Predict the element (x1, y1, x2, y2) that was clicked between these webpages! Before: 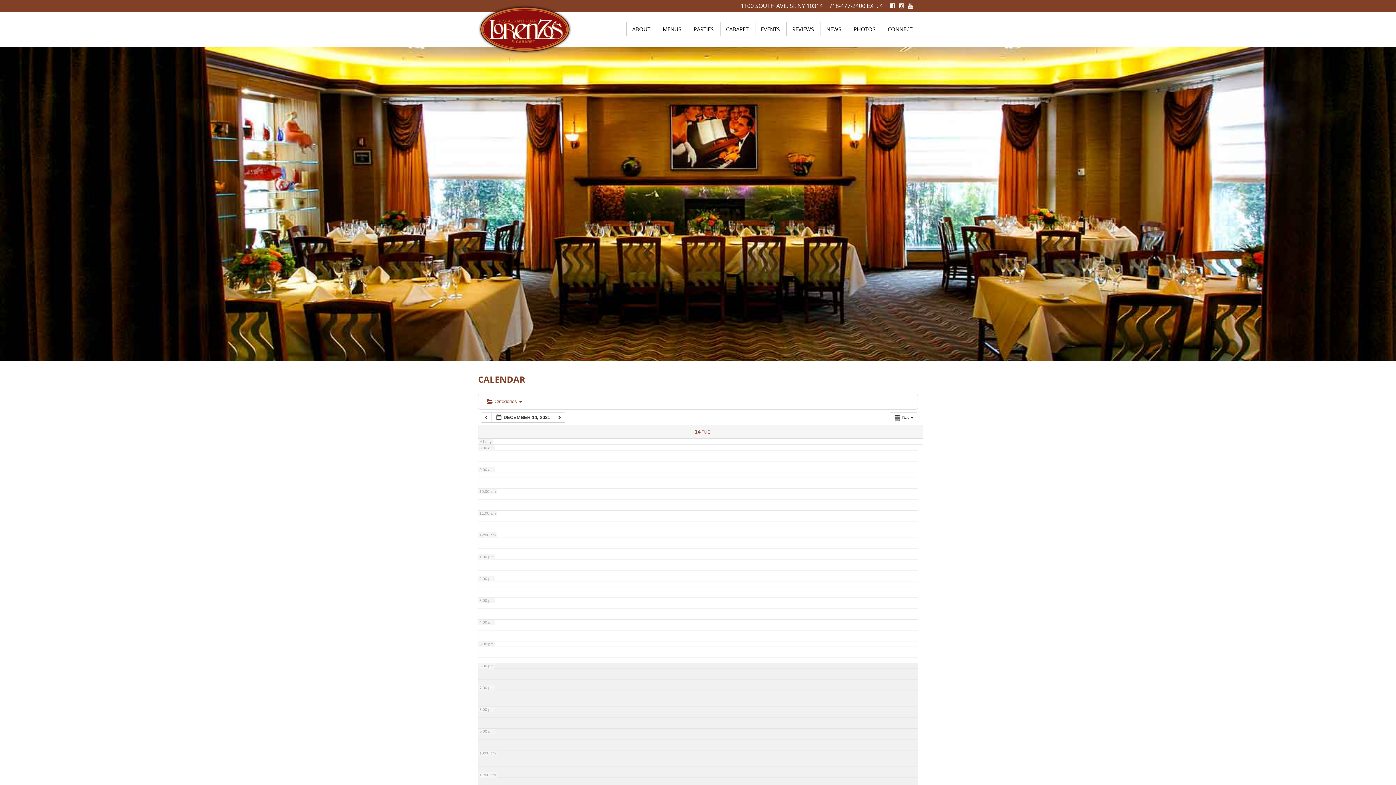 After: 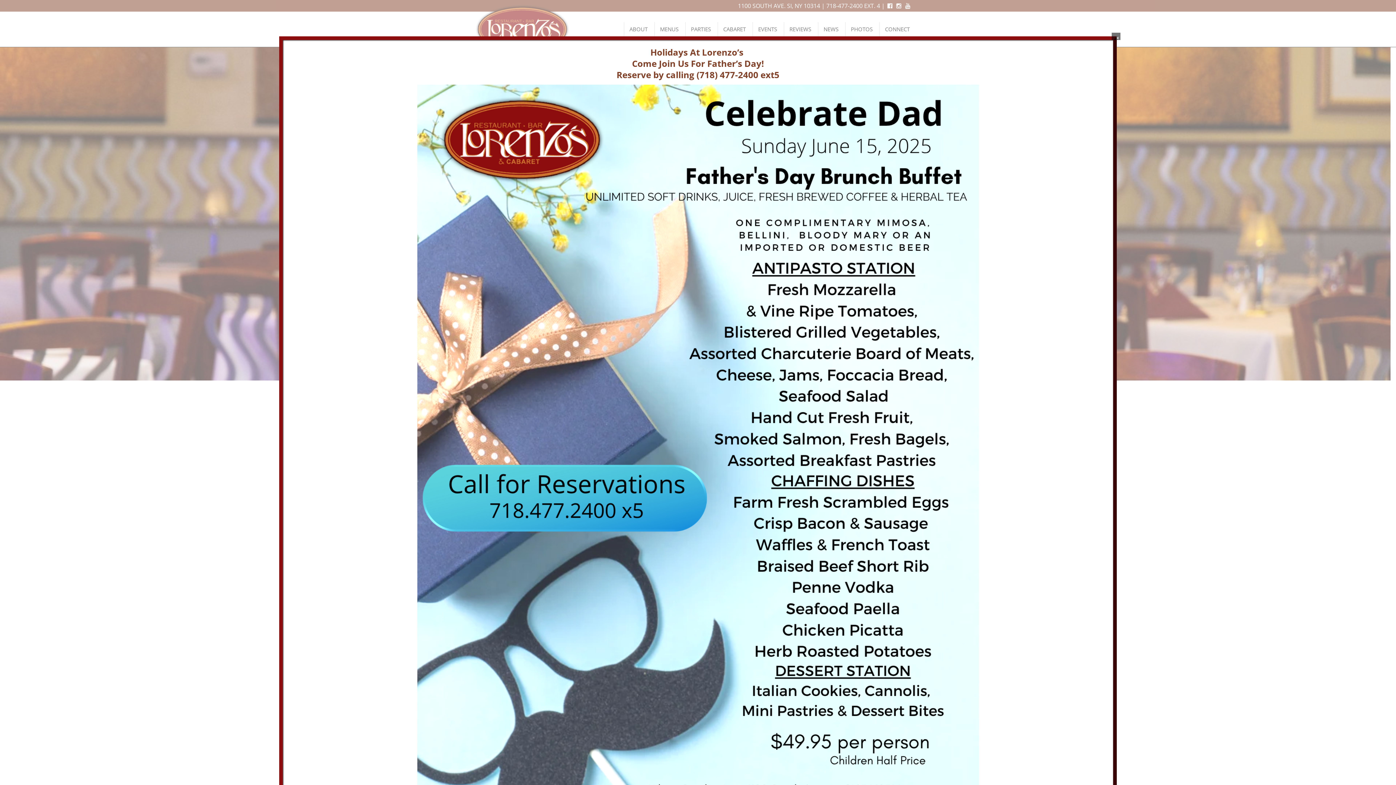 Action: bbox: (478, 25, 572, 32)